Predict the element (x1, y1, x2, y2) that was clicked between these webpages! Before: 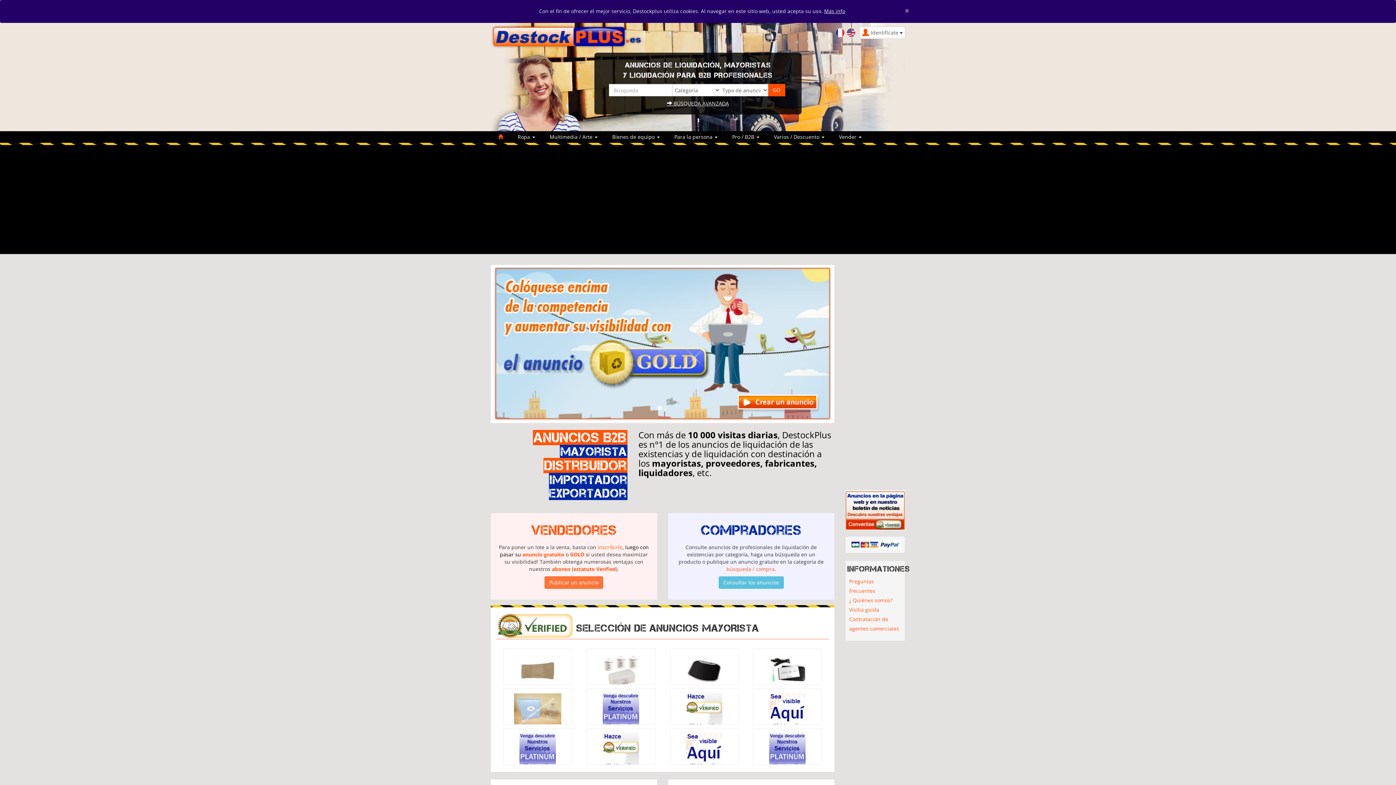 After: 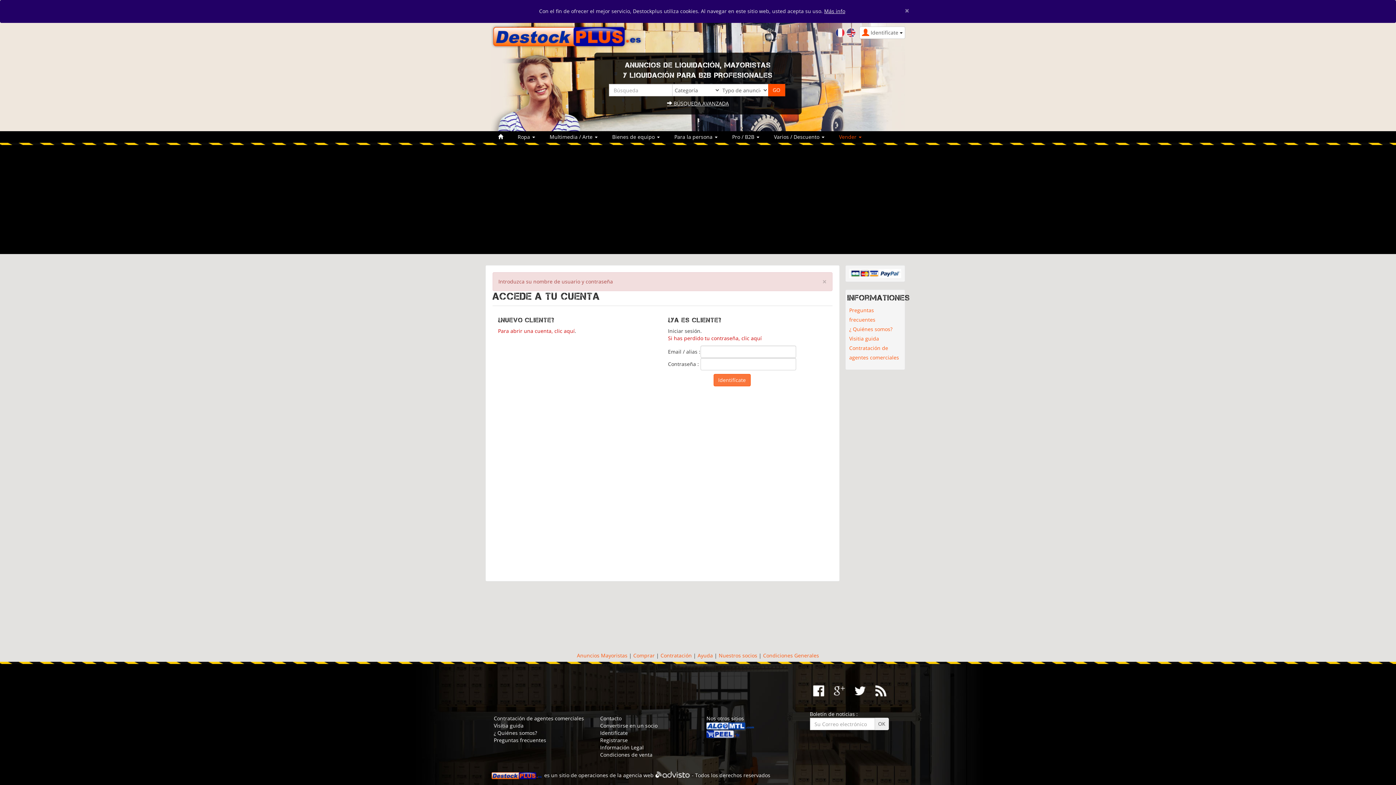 Action: label: Vender  bbox: (832, 131, 869, 142)